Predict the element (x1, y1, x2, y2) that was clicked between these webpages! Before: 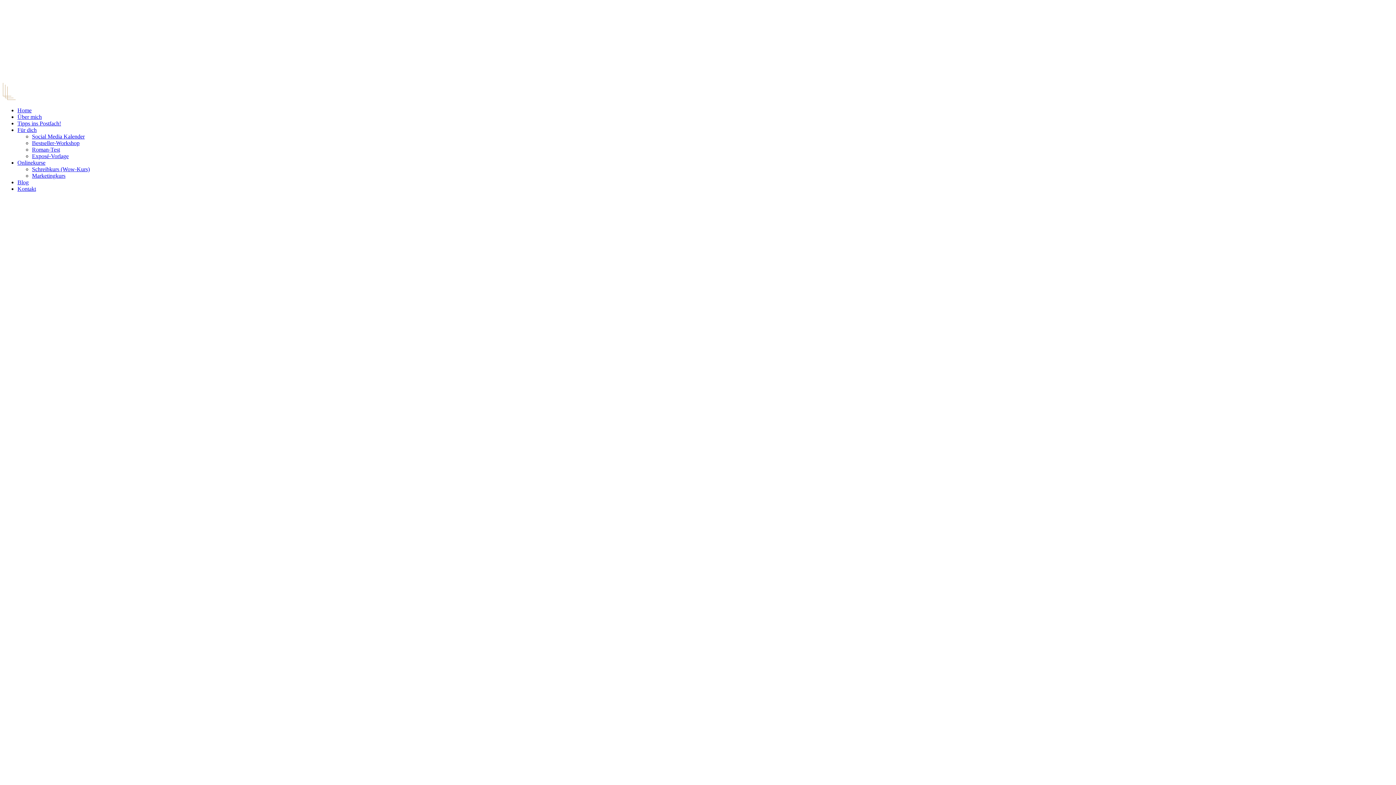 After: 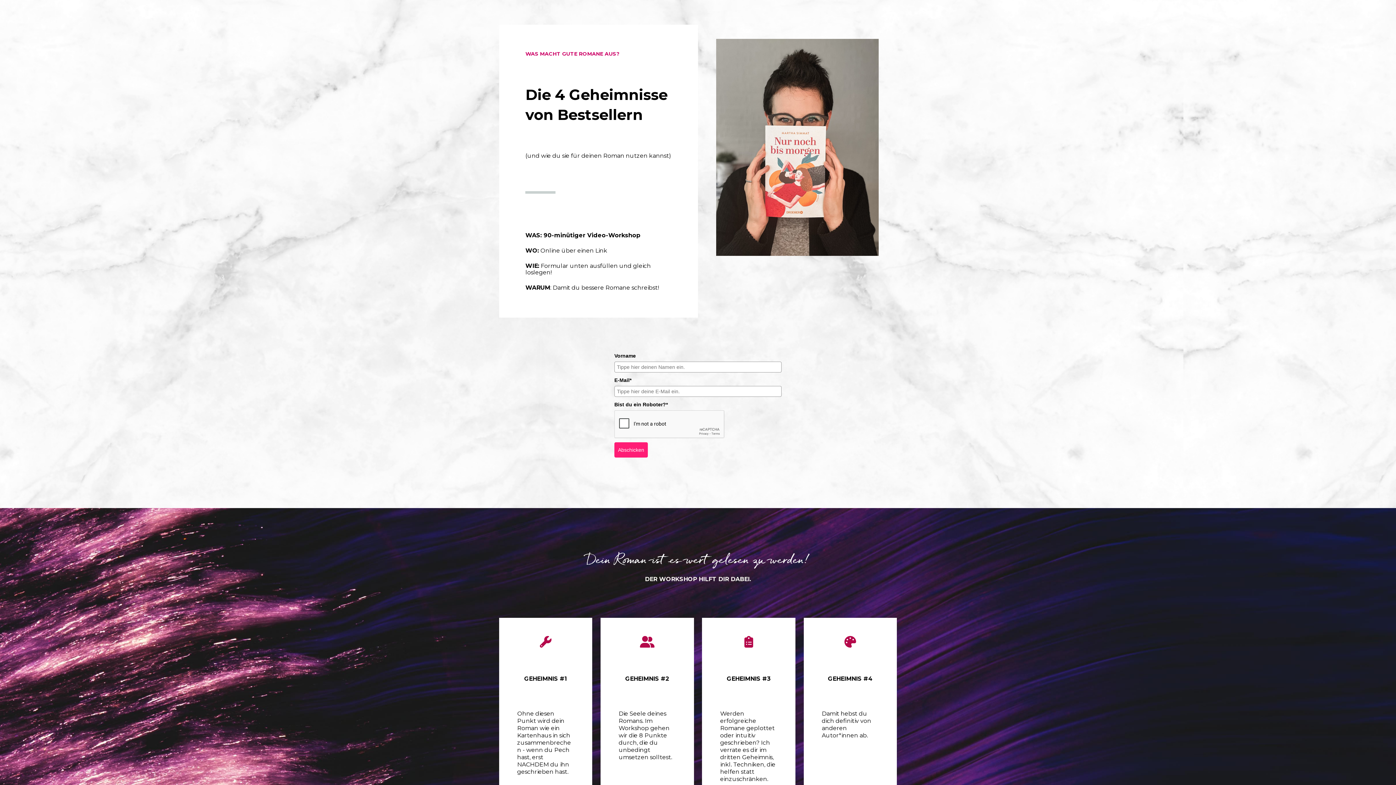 Action: label: Bestseller-Workshop bbox: (32, 139, 79, 146)